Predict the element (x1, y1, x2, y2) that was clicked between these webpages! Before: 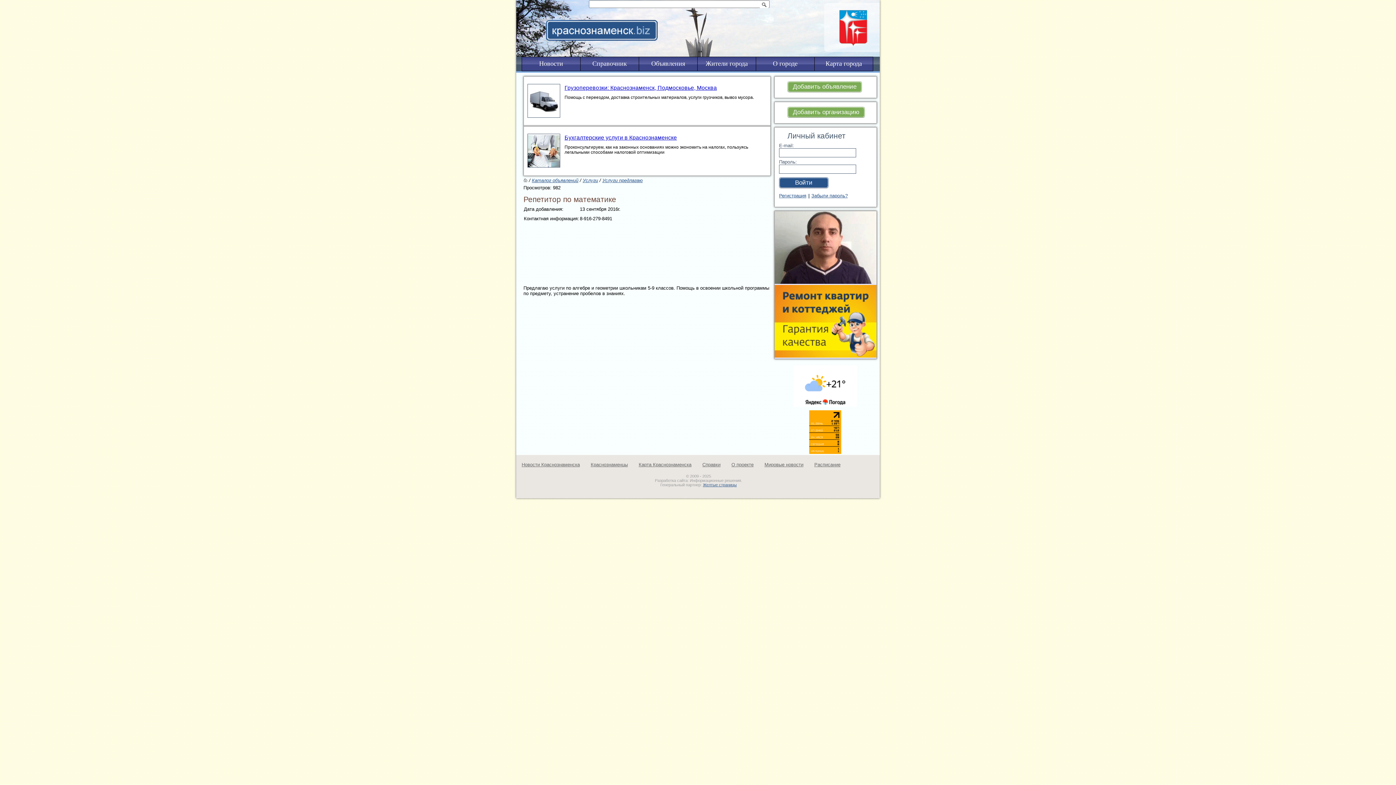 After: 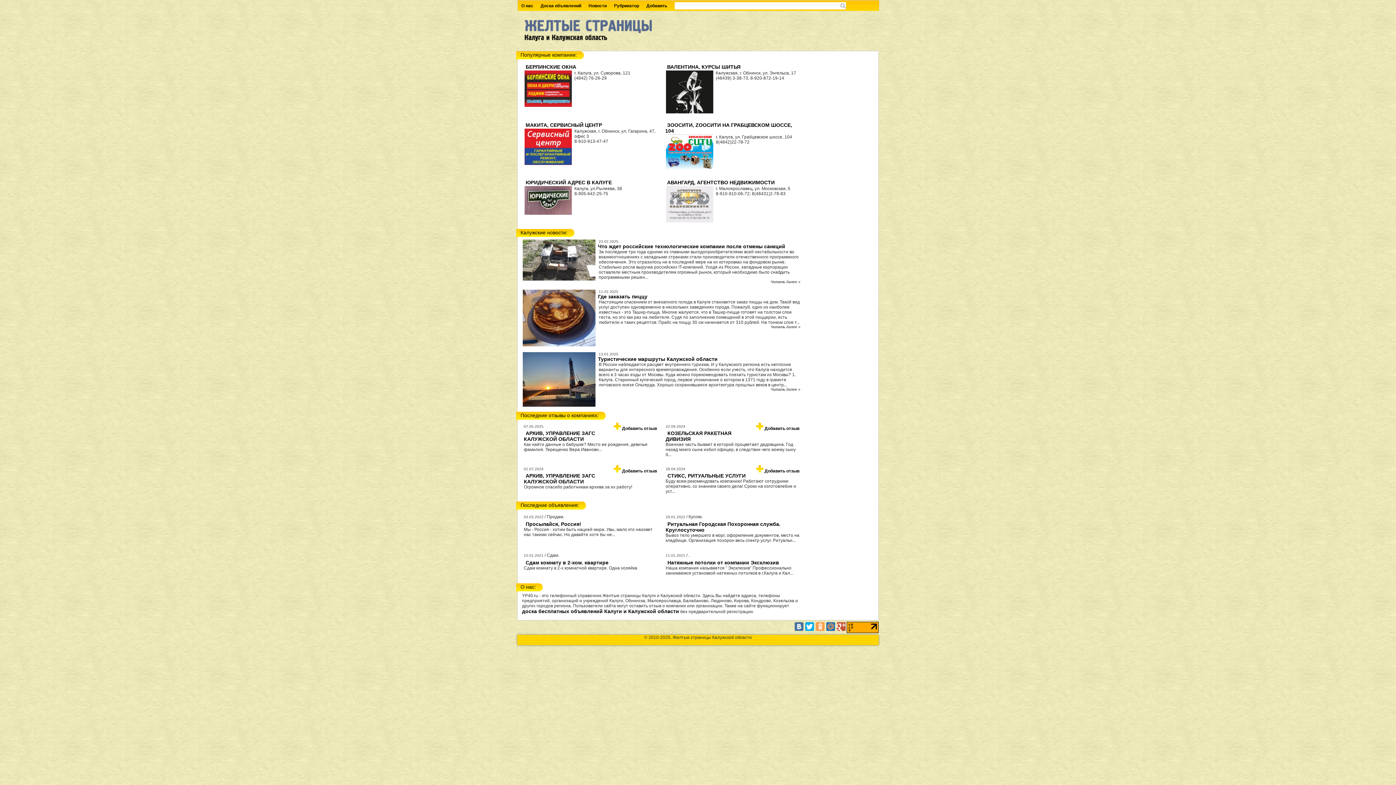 Action: label: Желтые страницы bbox: (703, 482, 736, 487)